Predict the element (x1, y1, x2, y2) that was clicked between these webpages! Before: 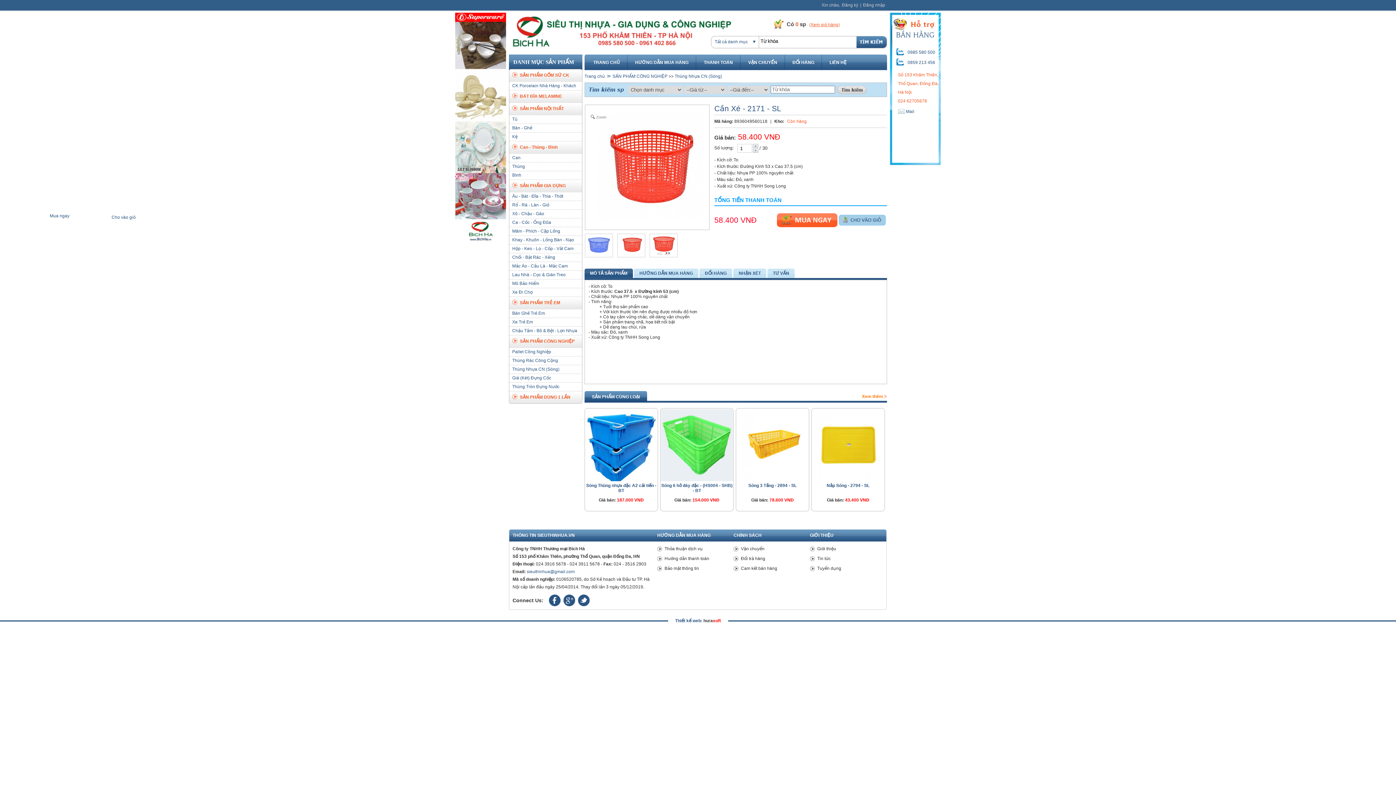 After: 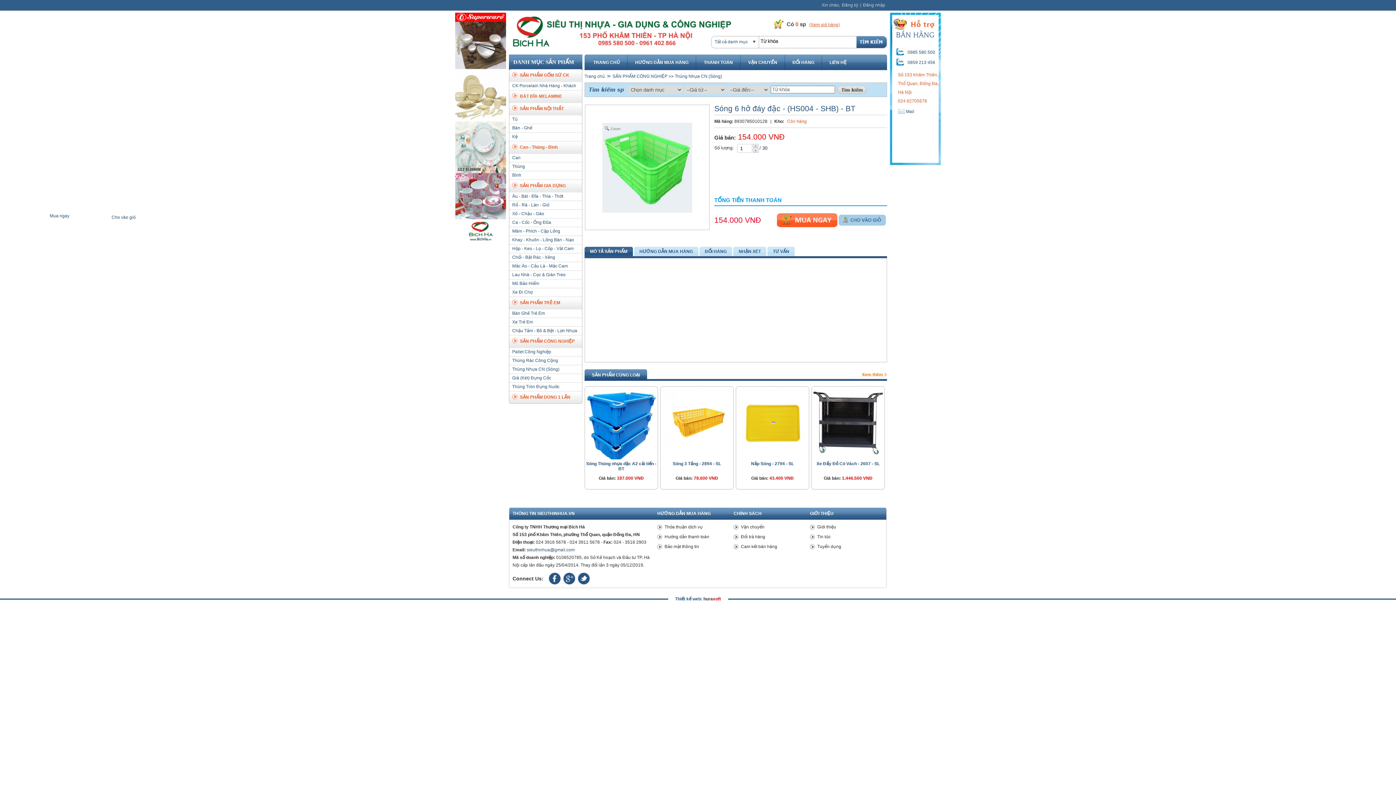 Action: bbox: (660, 408, 733, 483)